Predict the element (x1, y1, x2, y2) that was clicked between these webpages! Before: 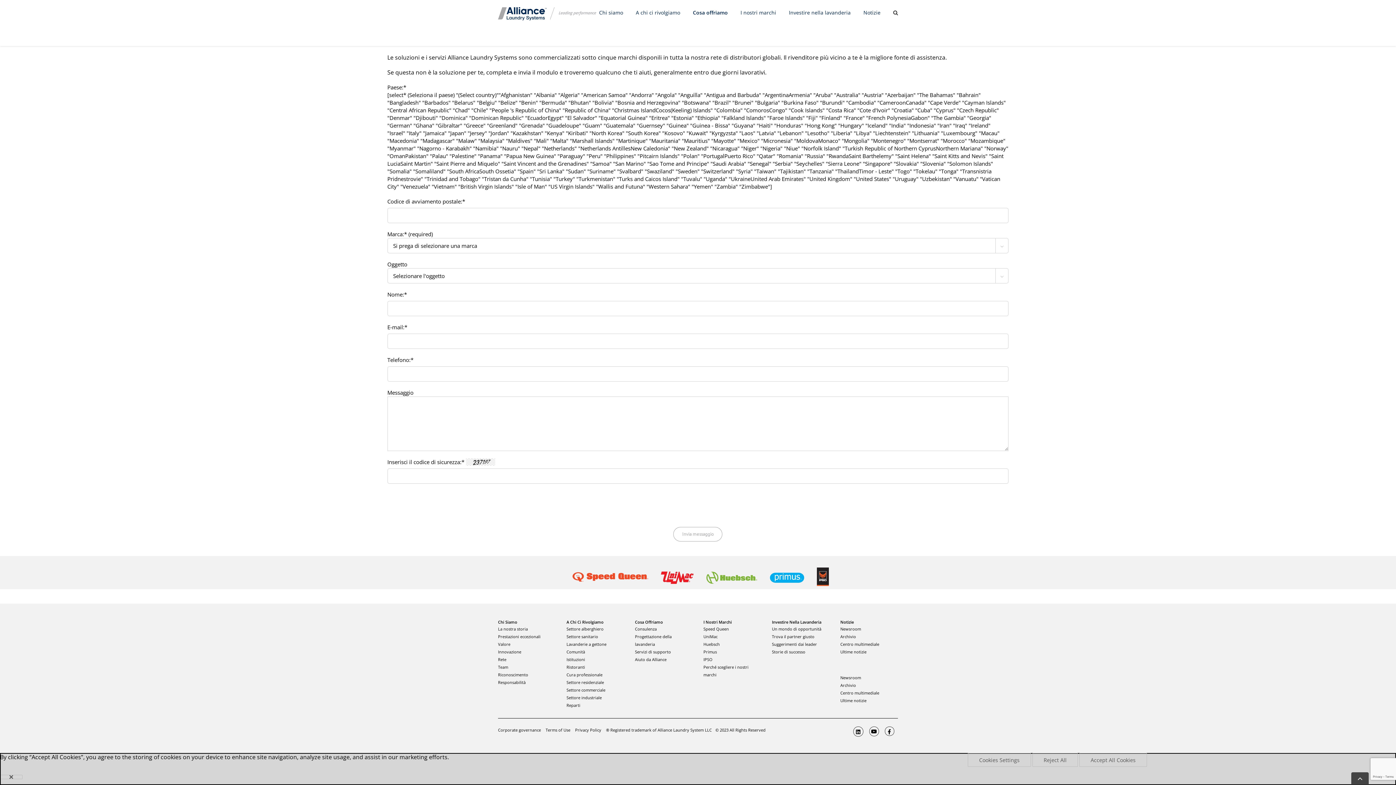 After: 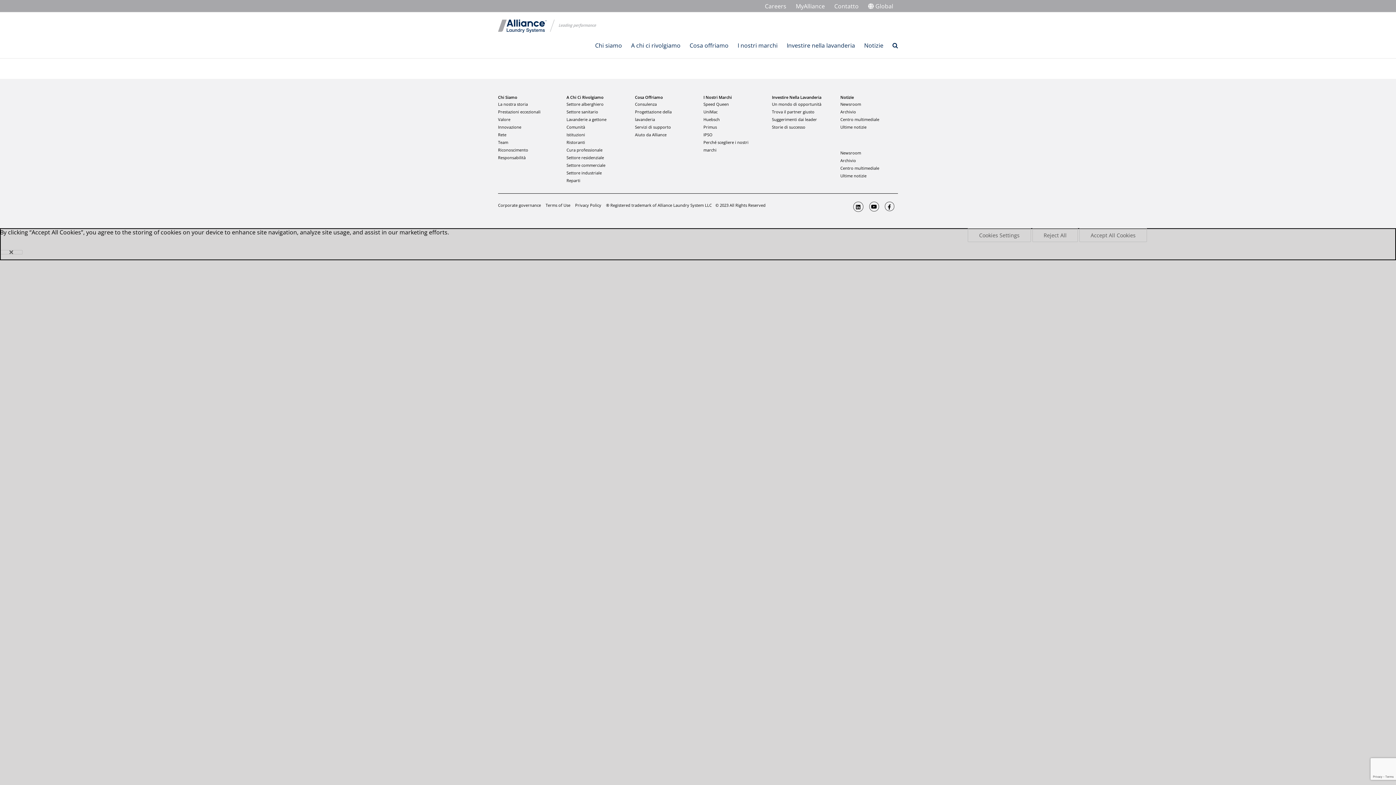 Action: label: Newsroom bbox: (840, 625, 898, 633)